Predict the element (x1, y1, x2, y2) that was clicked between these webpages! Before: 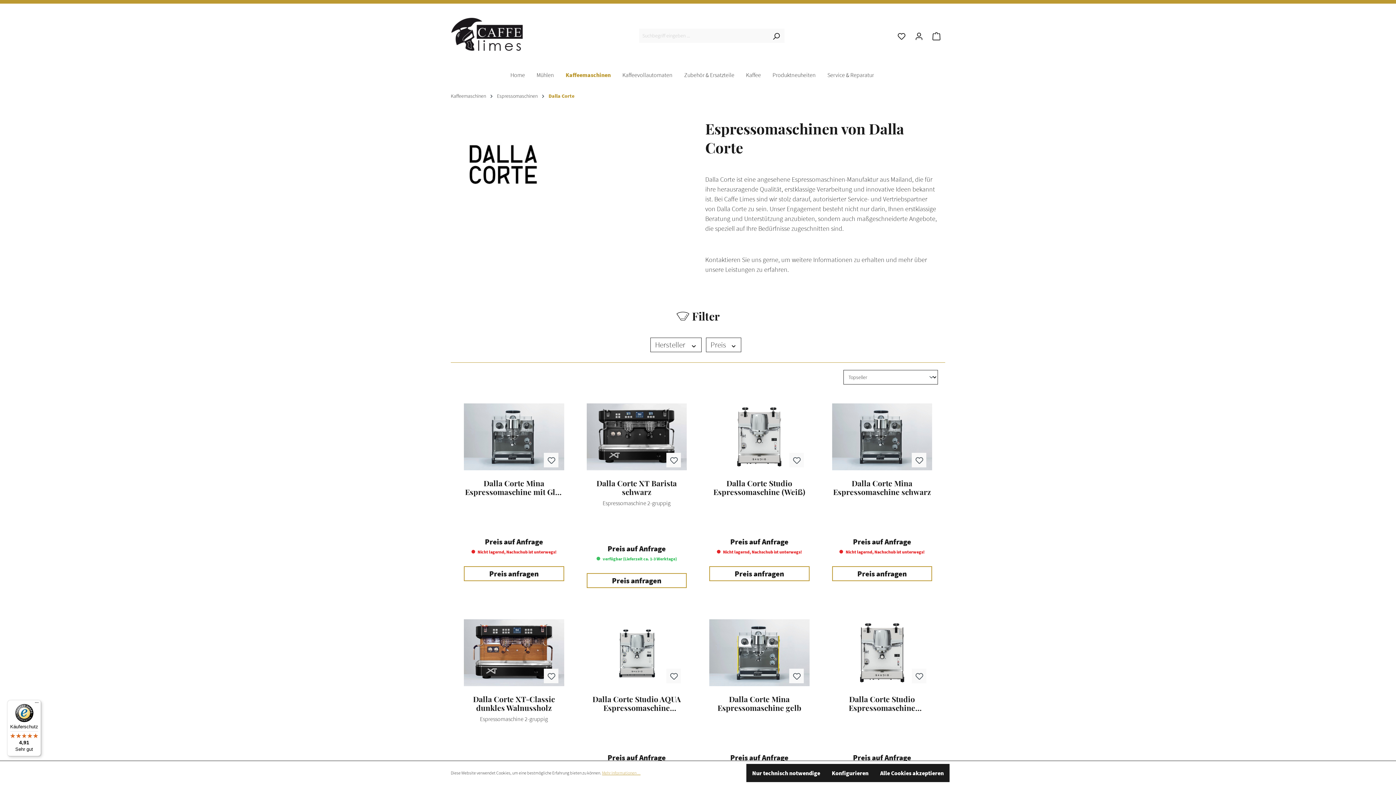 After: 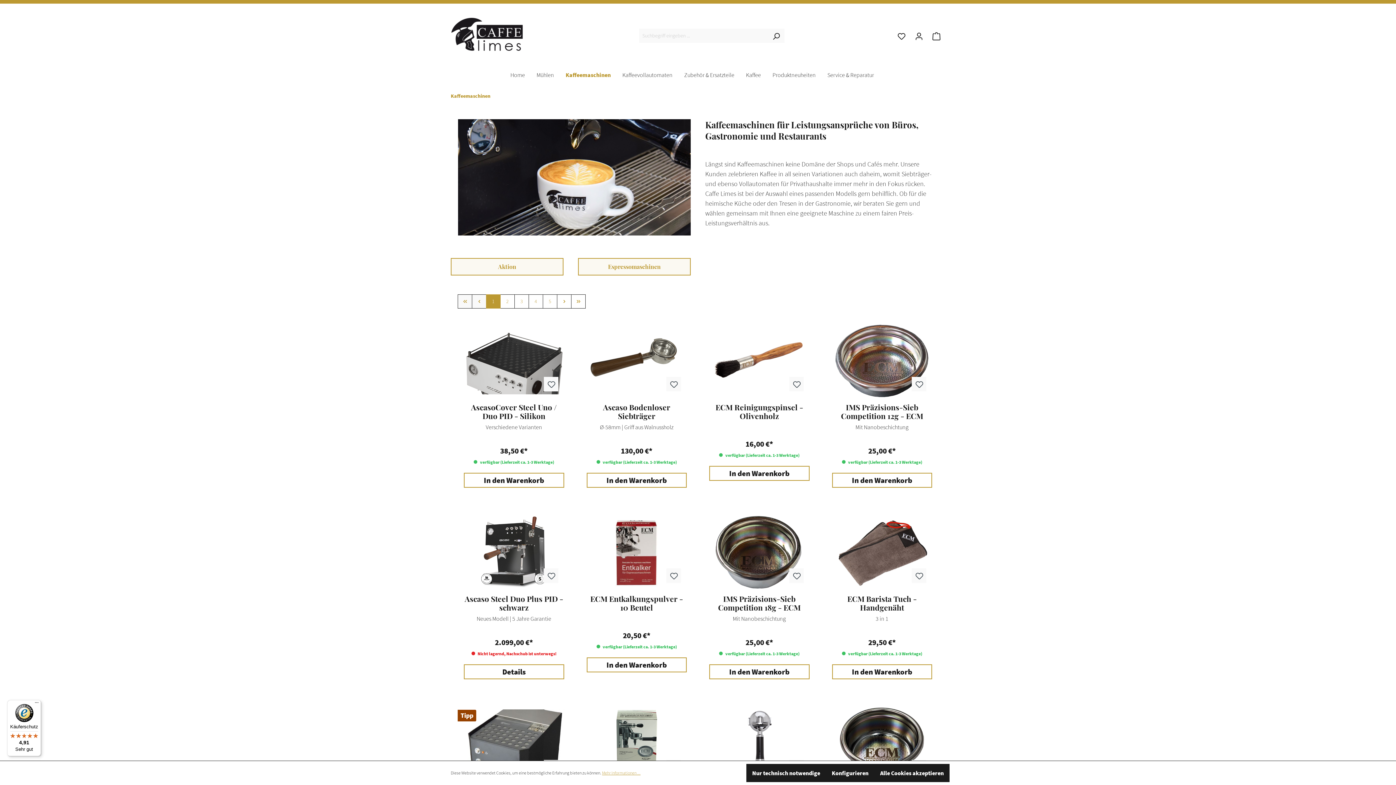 Action: label: Kaffeemaschinen bbox: (565, 67, 622, 83)